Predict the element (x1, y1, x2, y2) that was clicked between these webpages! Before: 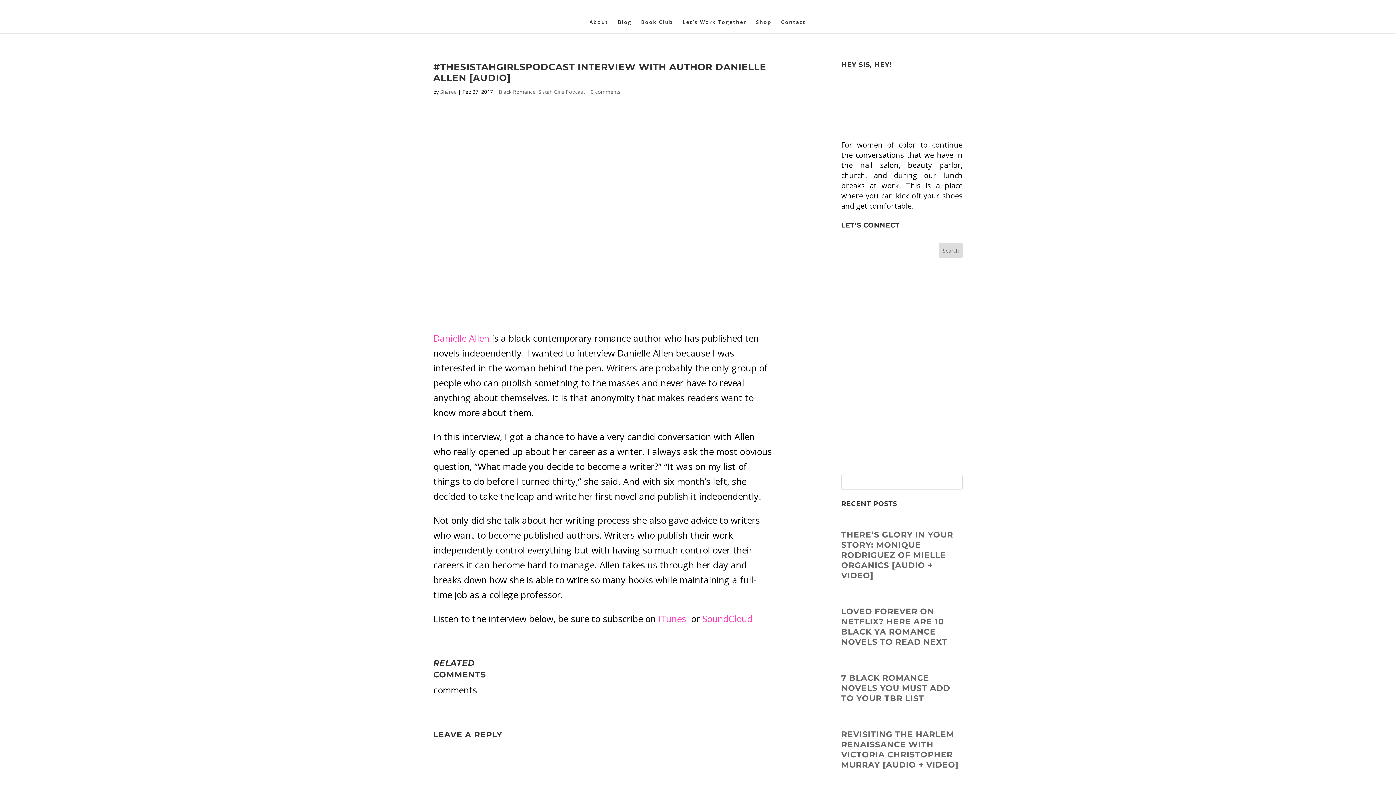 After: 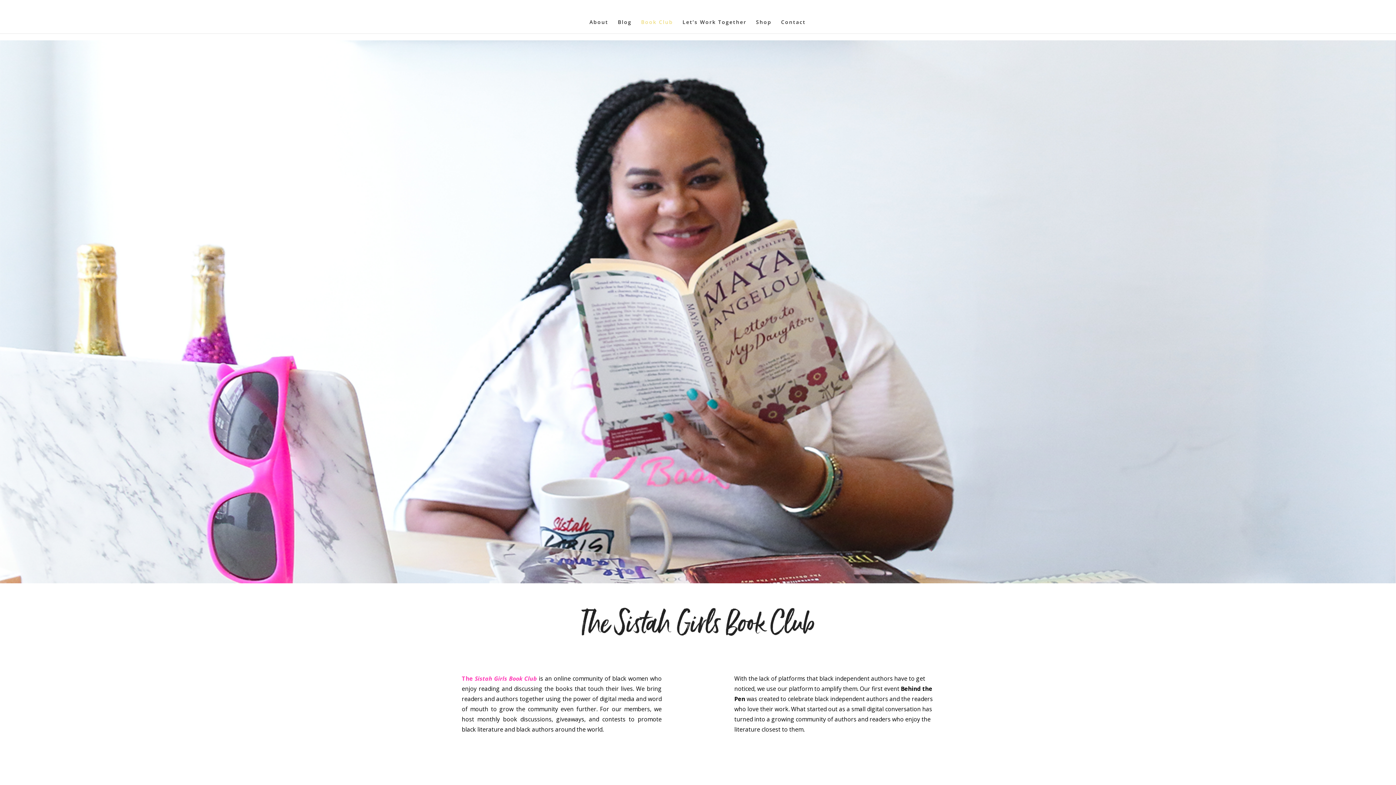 Action: bbox: (641, 17, 673, 33) label: Book Club